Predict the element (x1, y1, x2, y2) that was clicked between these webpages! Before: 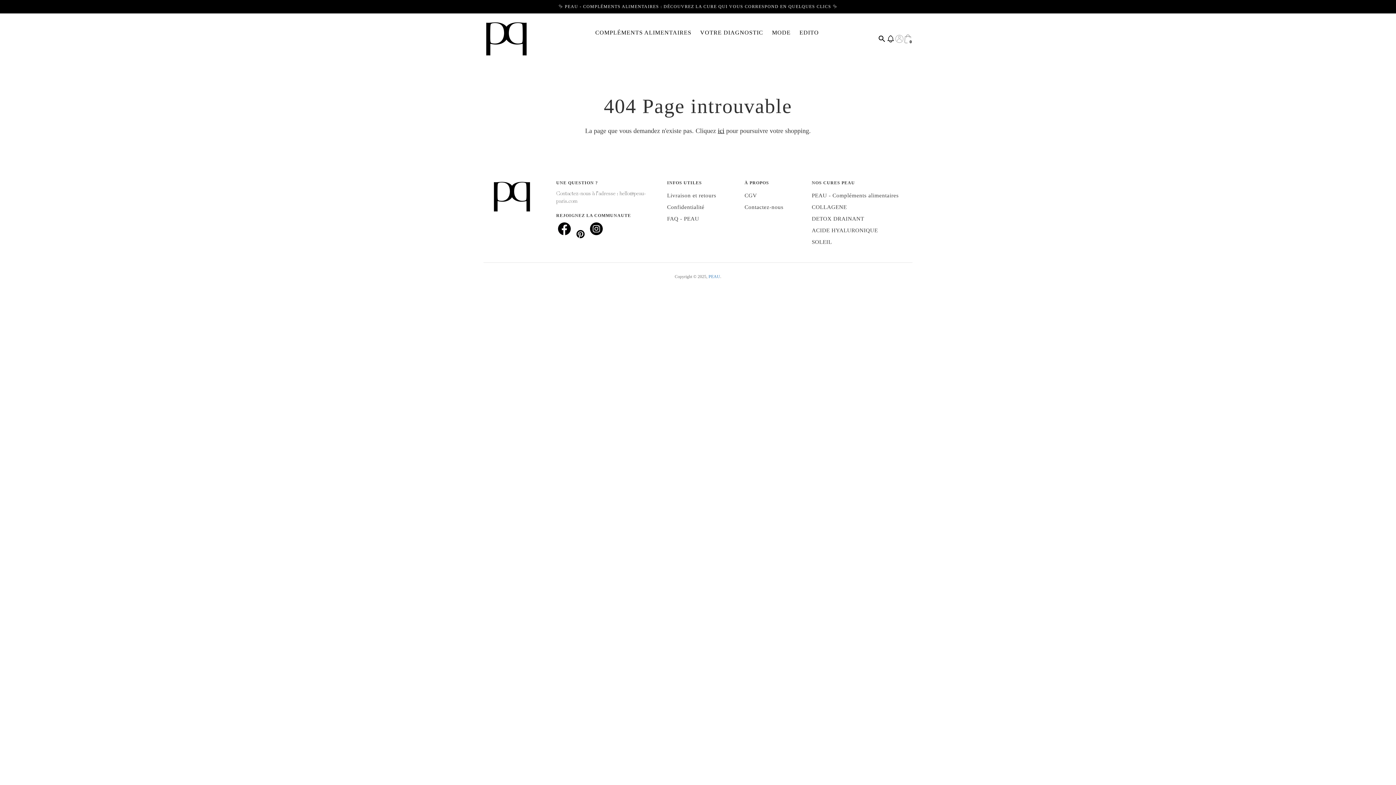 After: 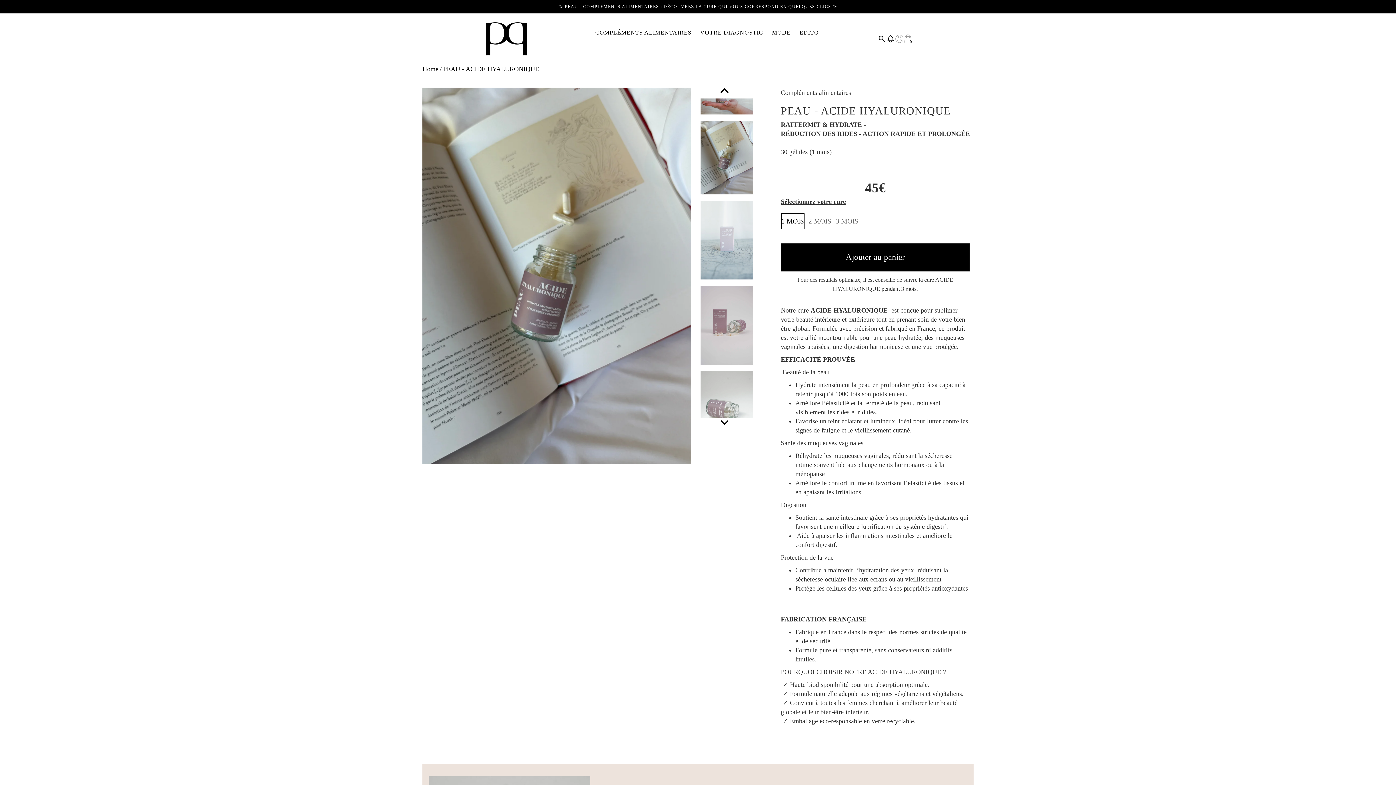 Action: label: ACIDE HYALURONIQUE bbox: (812, 227, 878, 233)